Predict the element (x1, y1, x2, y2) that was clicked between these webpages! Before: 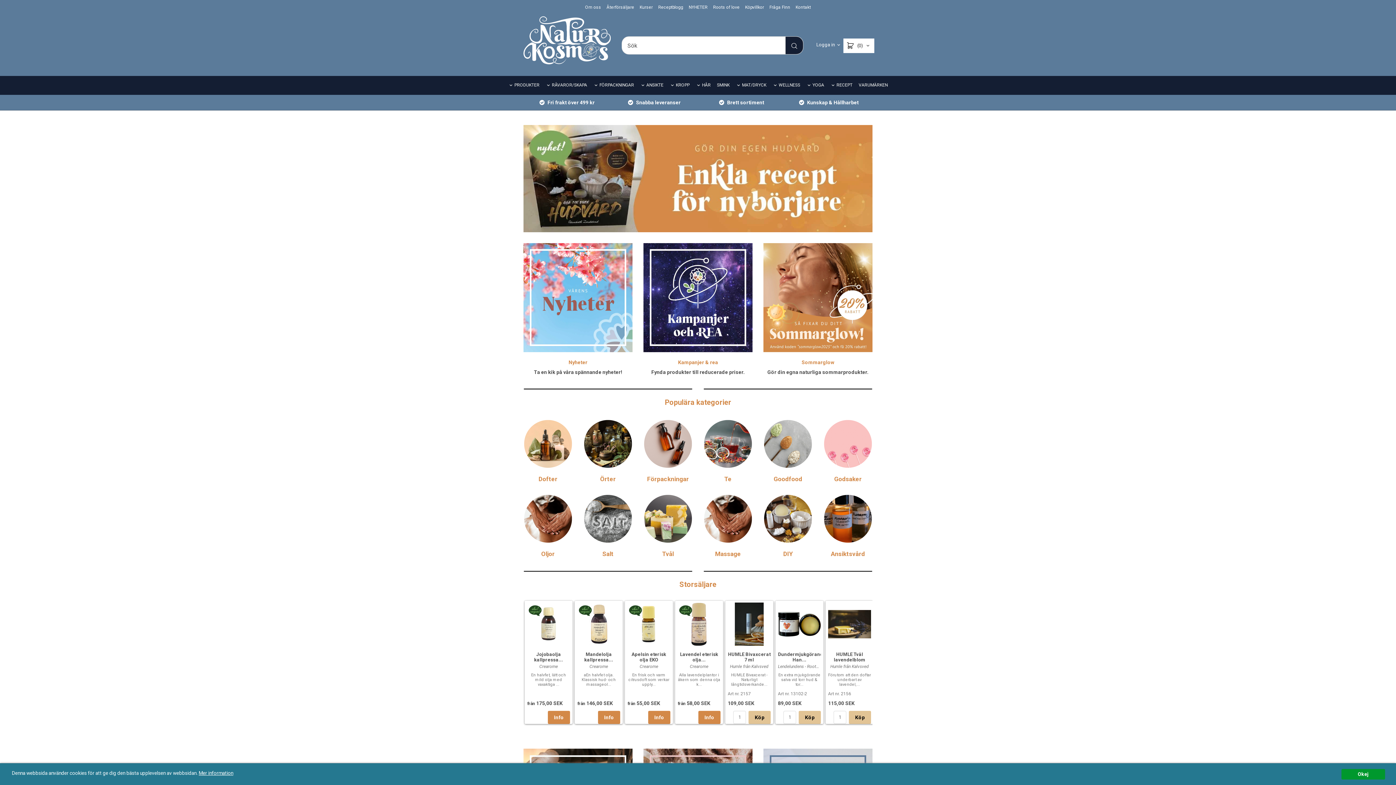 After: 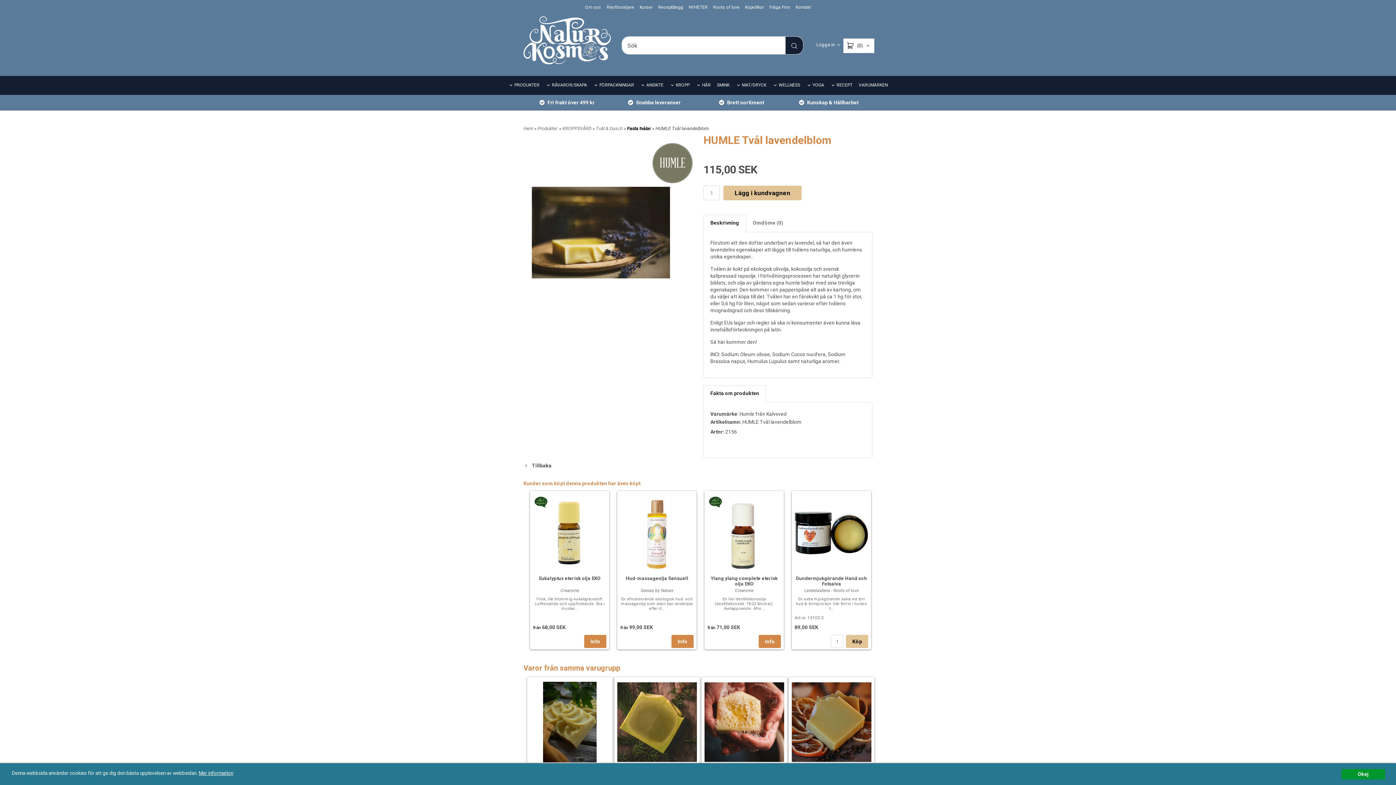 Action: bbox: (828, 601, 871, 646)